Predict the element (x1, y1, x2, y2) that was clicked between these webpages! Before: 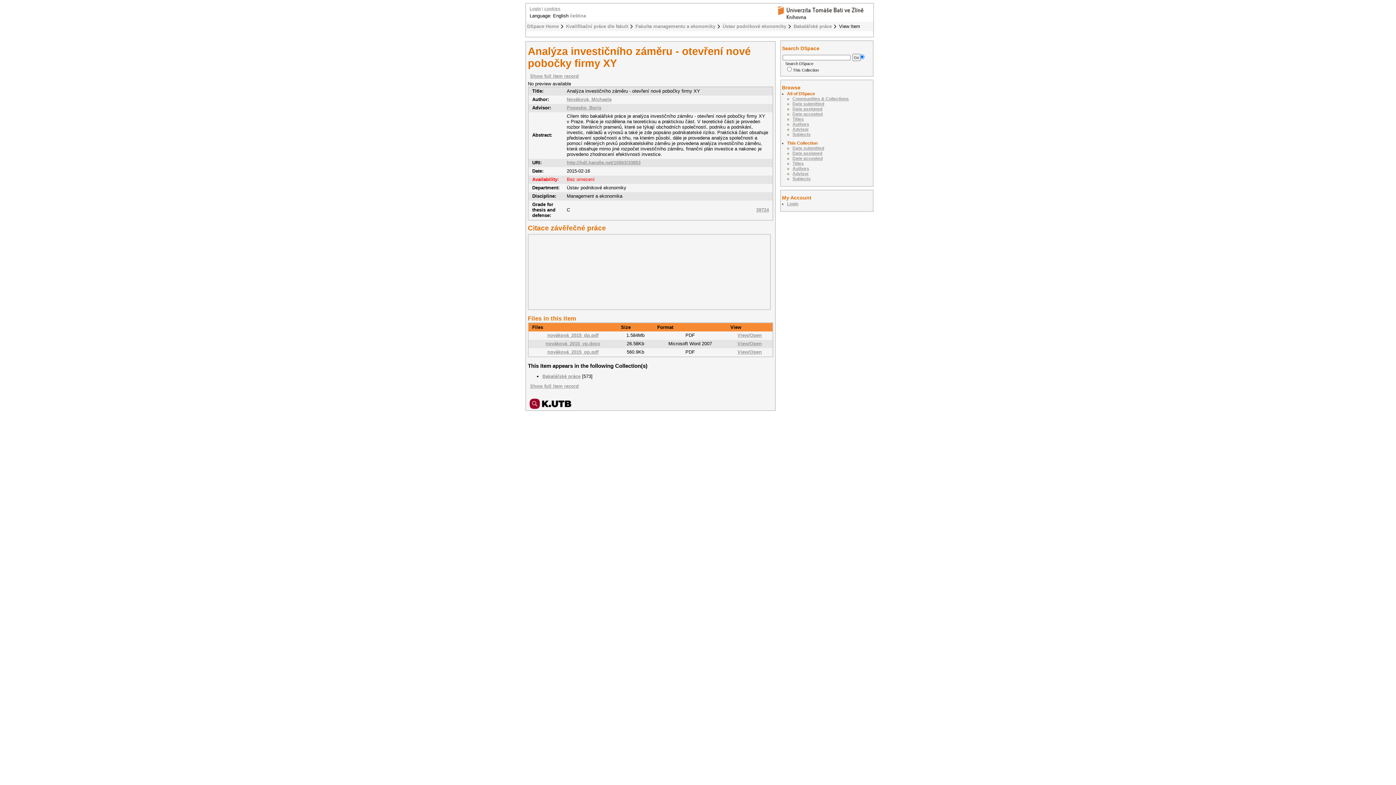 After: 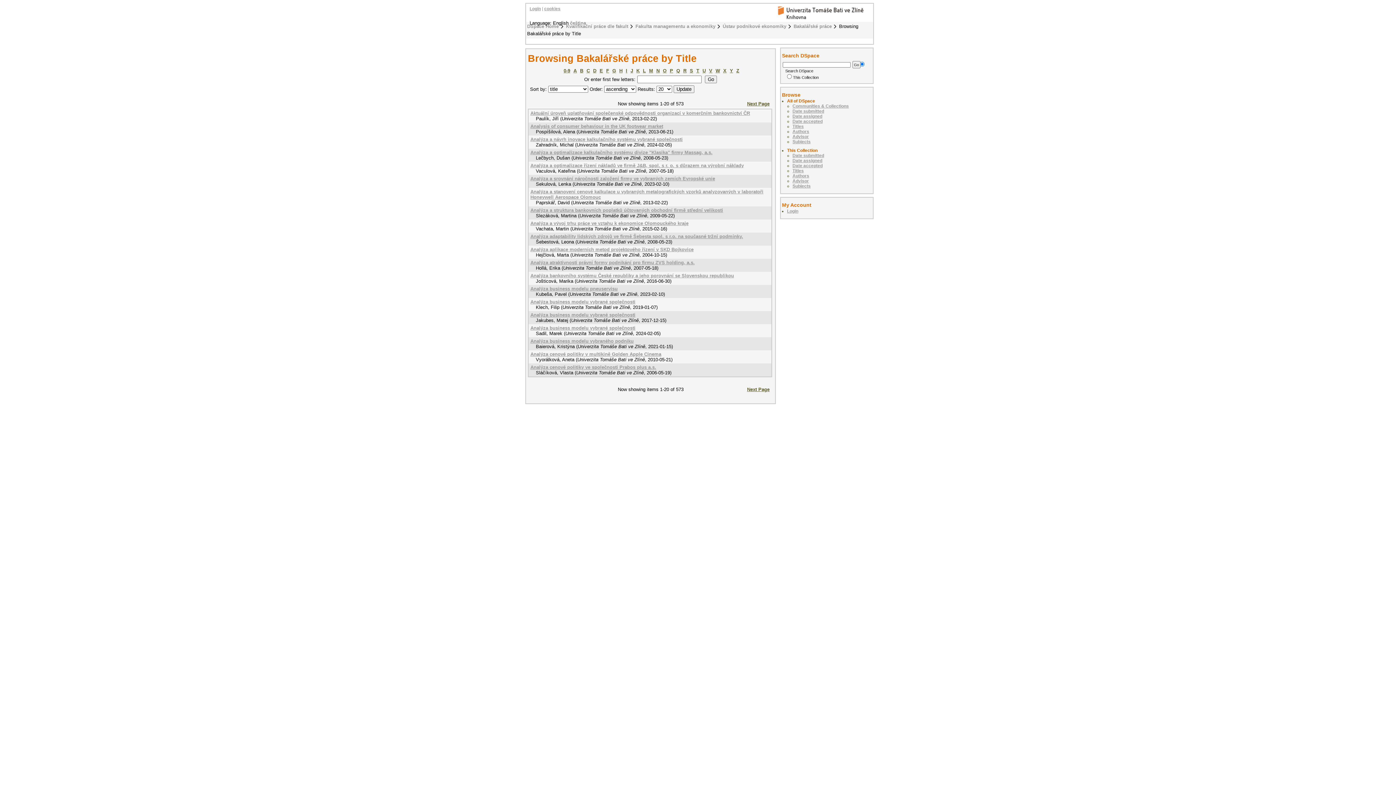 Action: label: Titles bbox: (792, 161, 804, 166)